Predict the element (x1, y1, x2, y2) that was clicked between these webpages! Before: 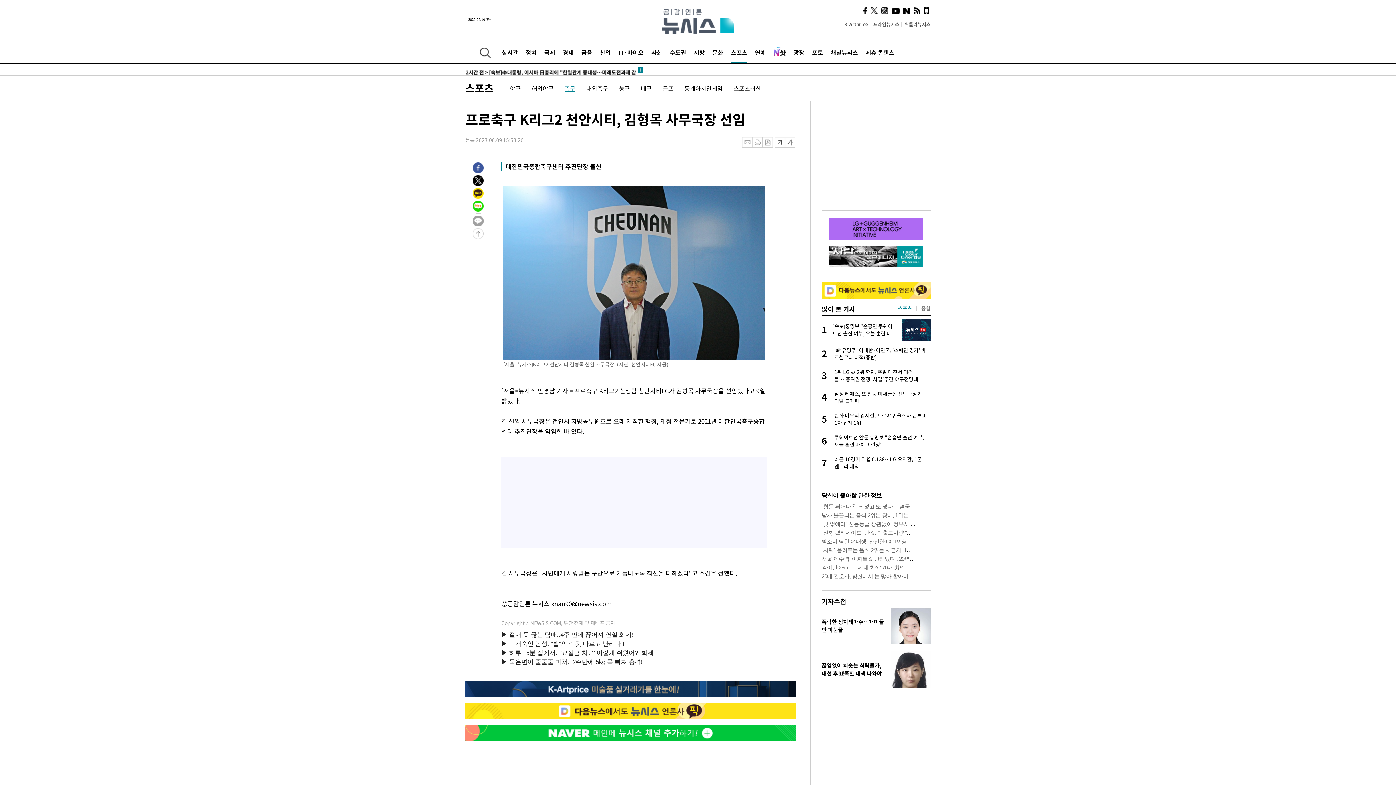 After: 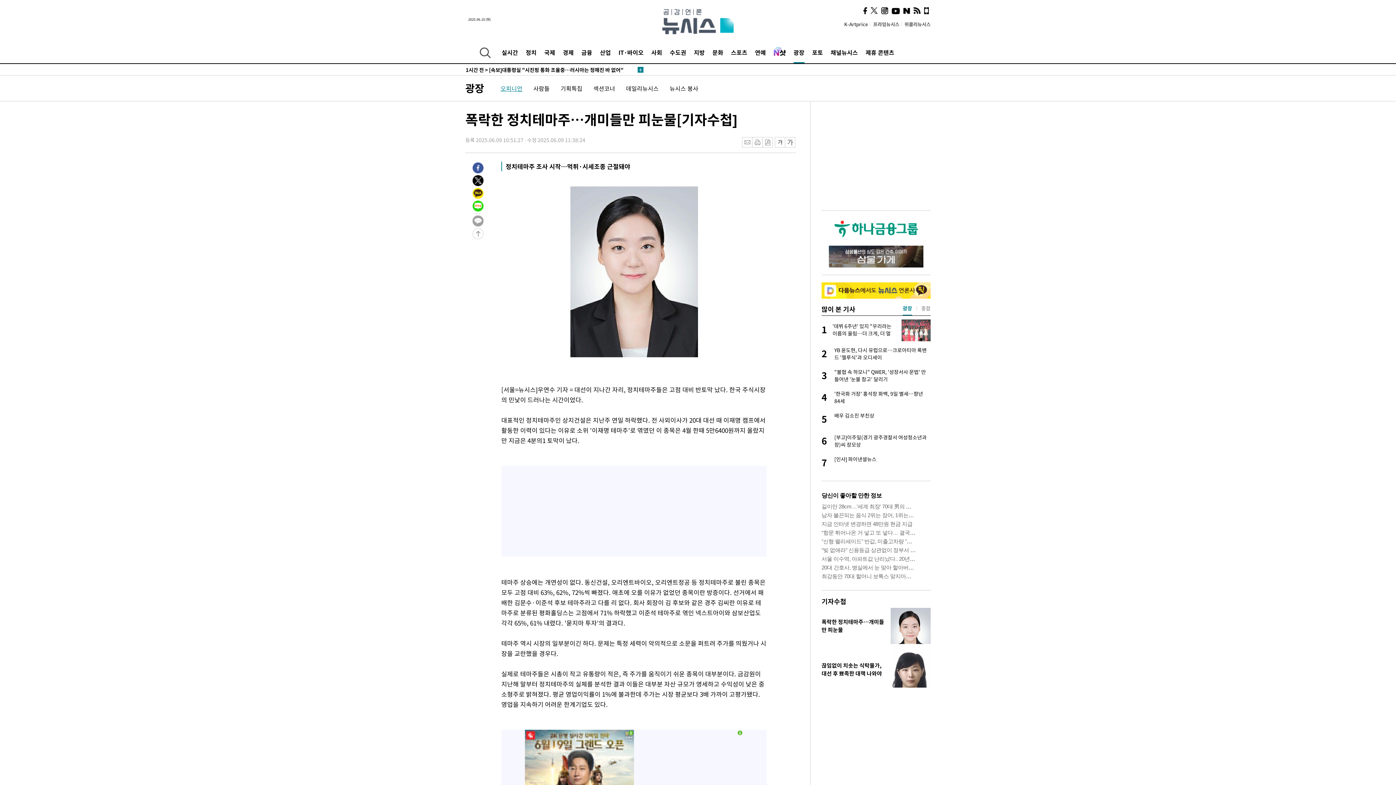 Action: label: 폭락한 정치테마주…개미들만 피눈물 bbox: (821, 608, 890, 644)